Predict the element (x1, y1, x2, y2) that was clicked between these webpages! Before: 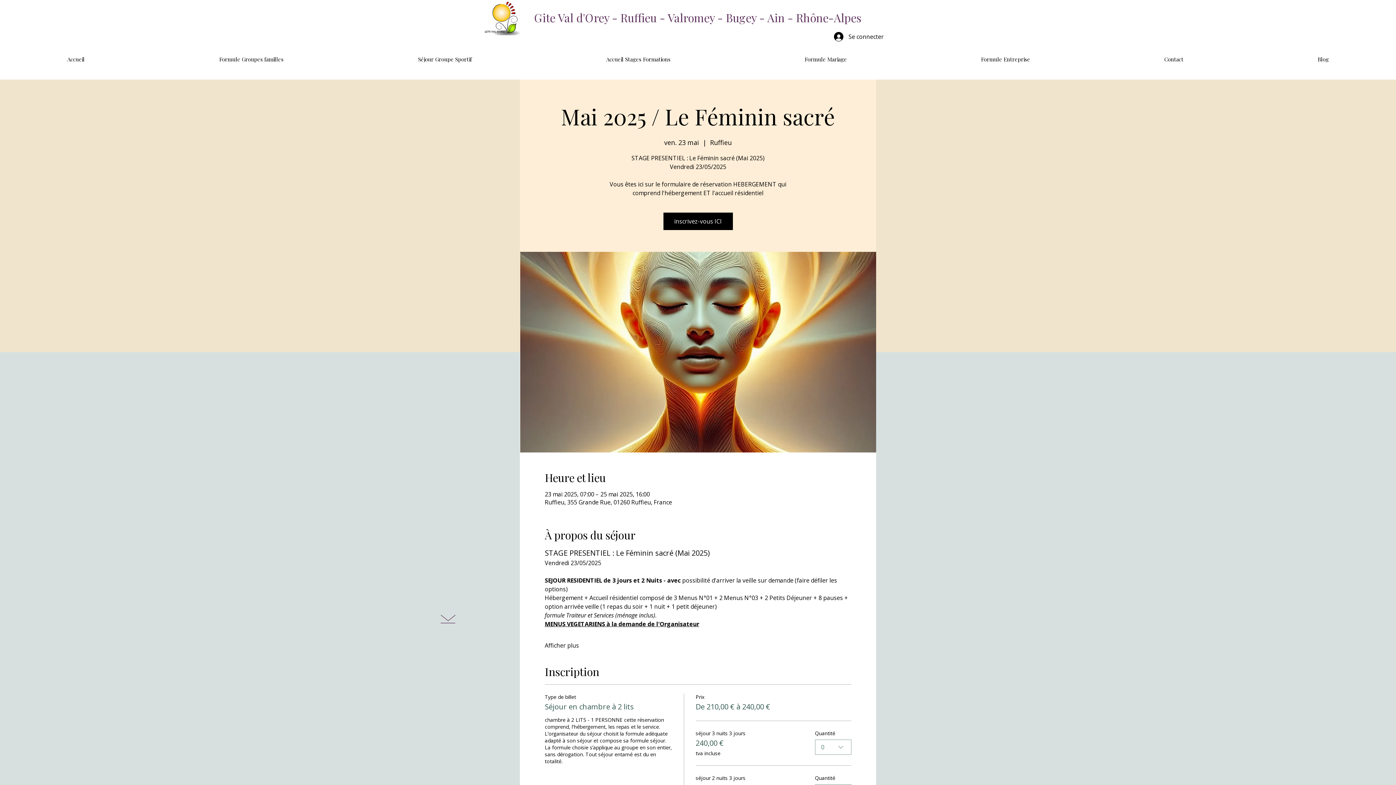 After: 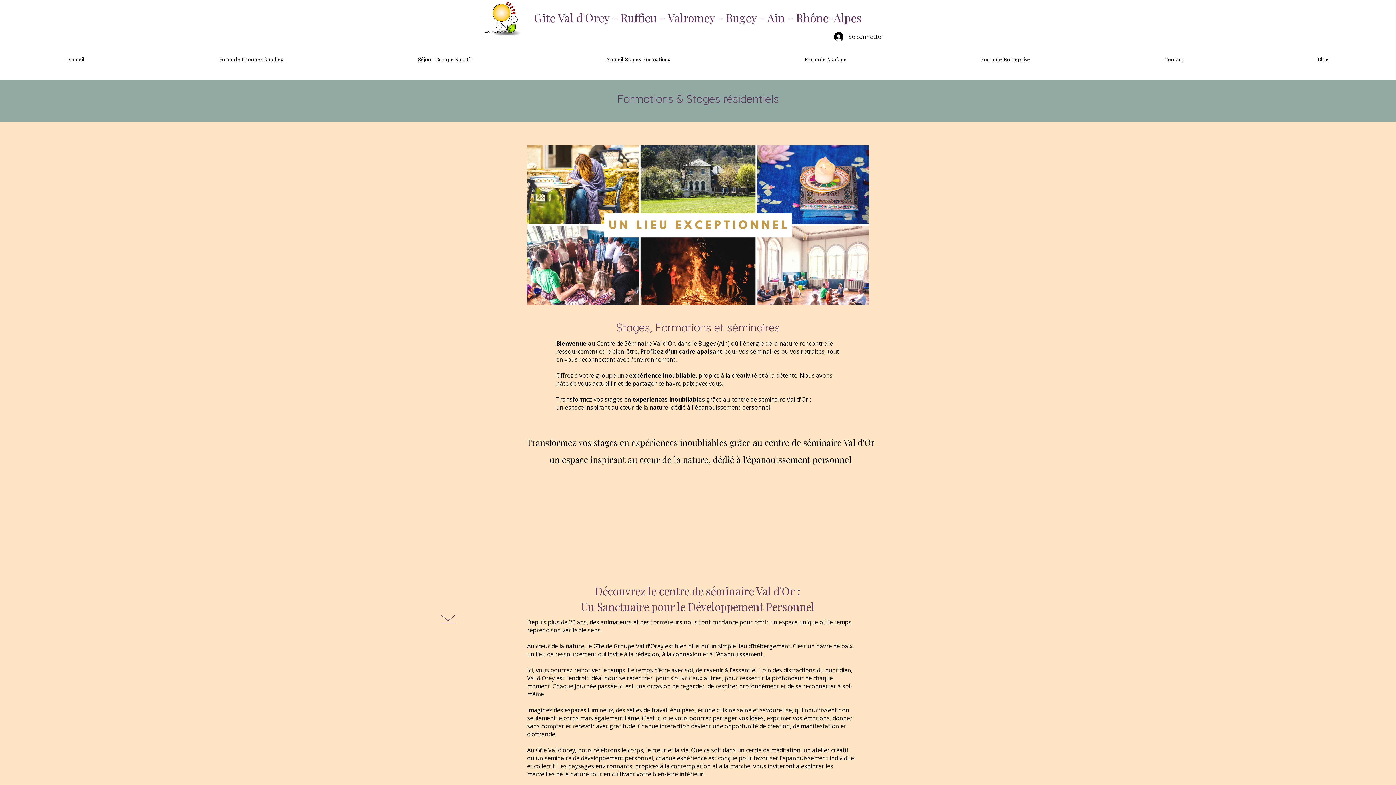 Action: label: Accueil Stages Formations bbox: (539, 50, 737, 68)